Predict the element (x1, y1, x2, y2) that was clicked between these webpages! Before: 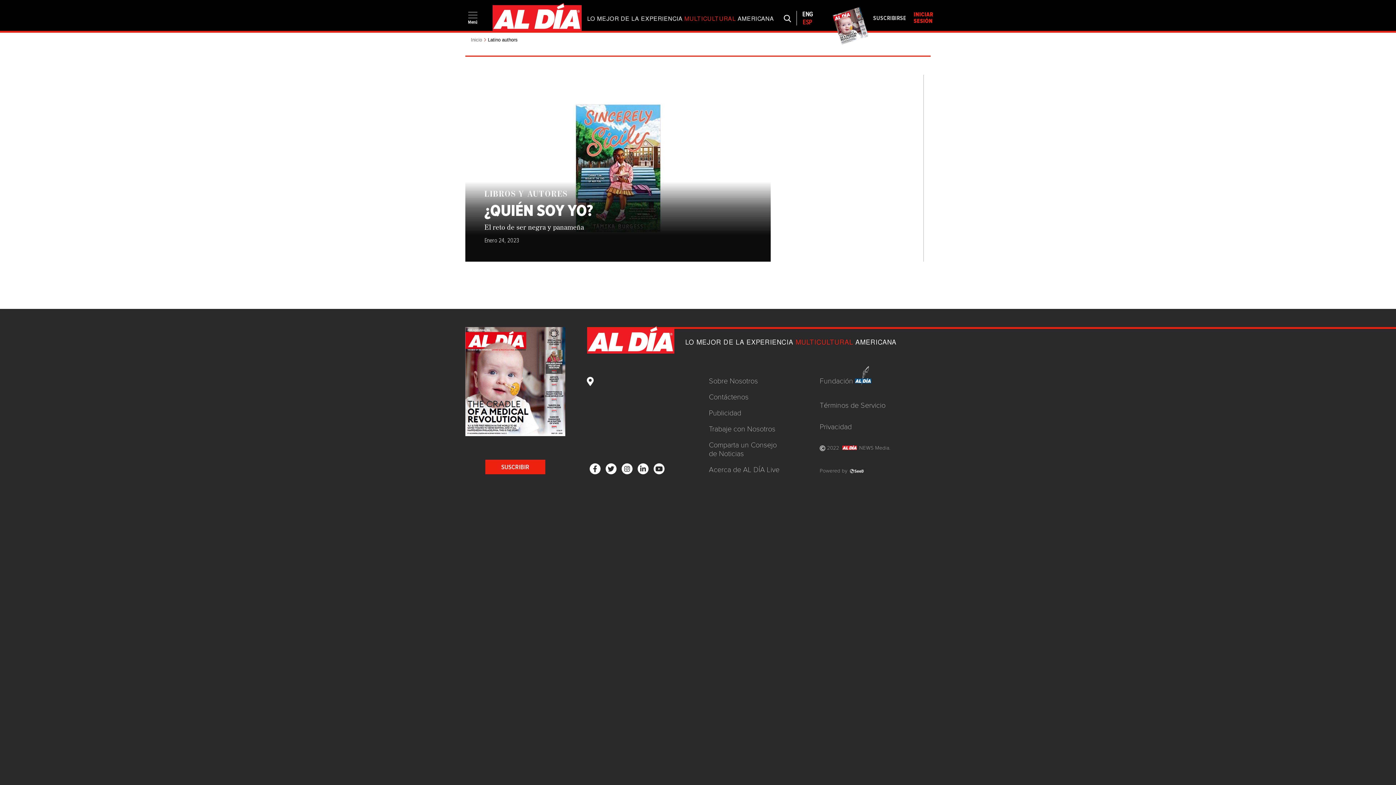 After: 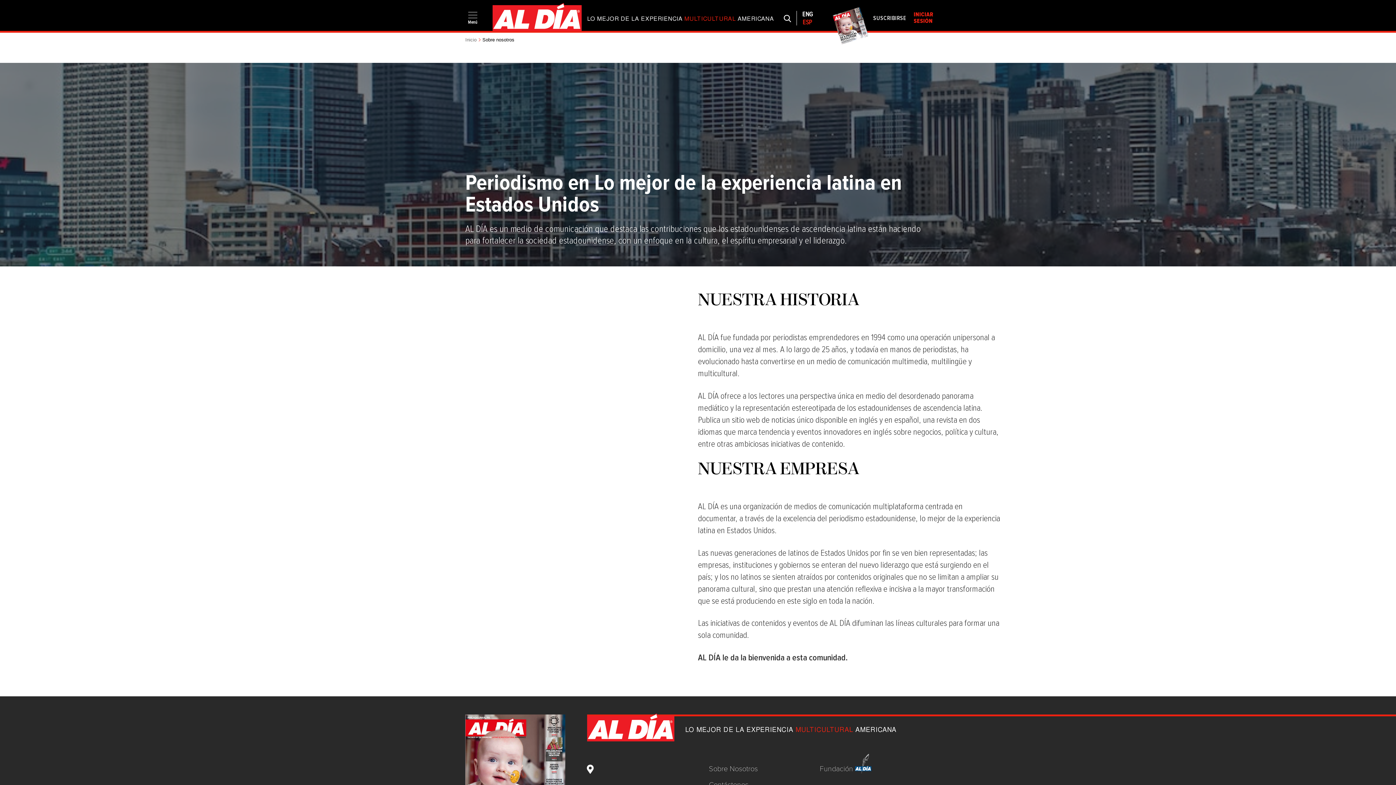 Action: label: Sobre Nosotros bbox: (709, 377, 759, 385)